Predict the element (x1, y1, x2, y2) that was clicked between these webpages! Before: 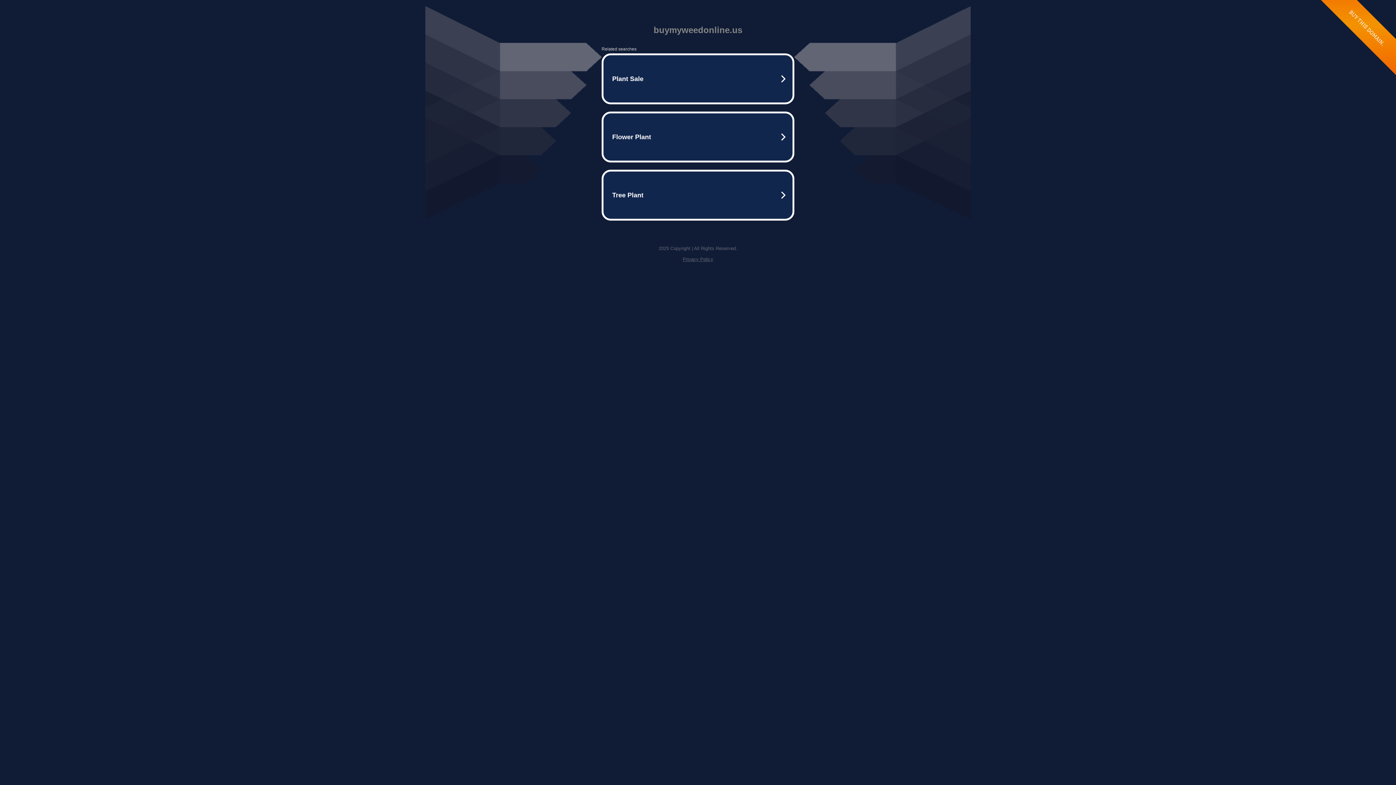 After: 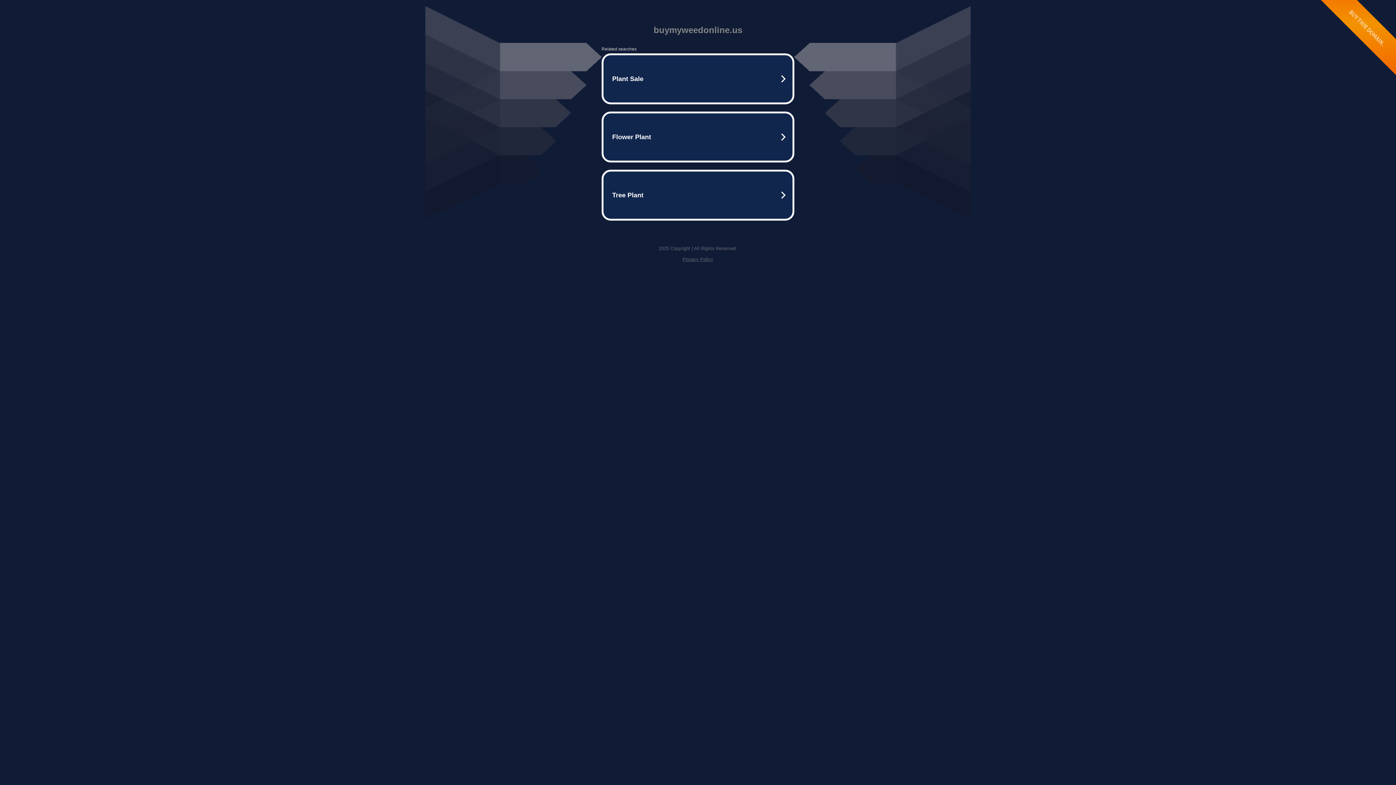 Action: bbox: (682, 256, 713, 262) label: Privacy Policy